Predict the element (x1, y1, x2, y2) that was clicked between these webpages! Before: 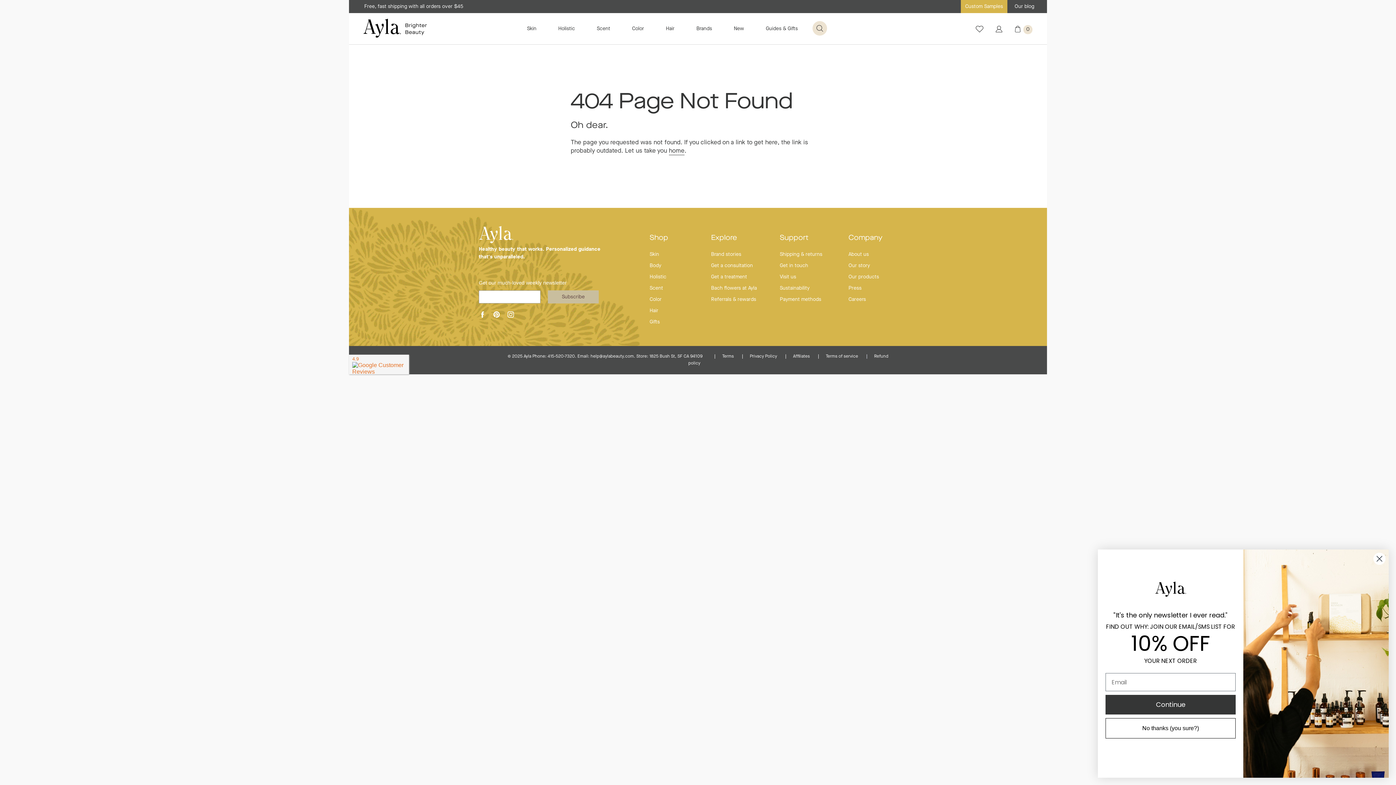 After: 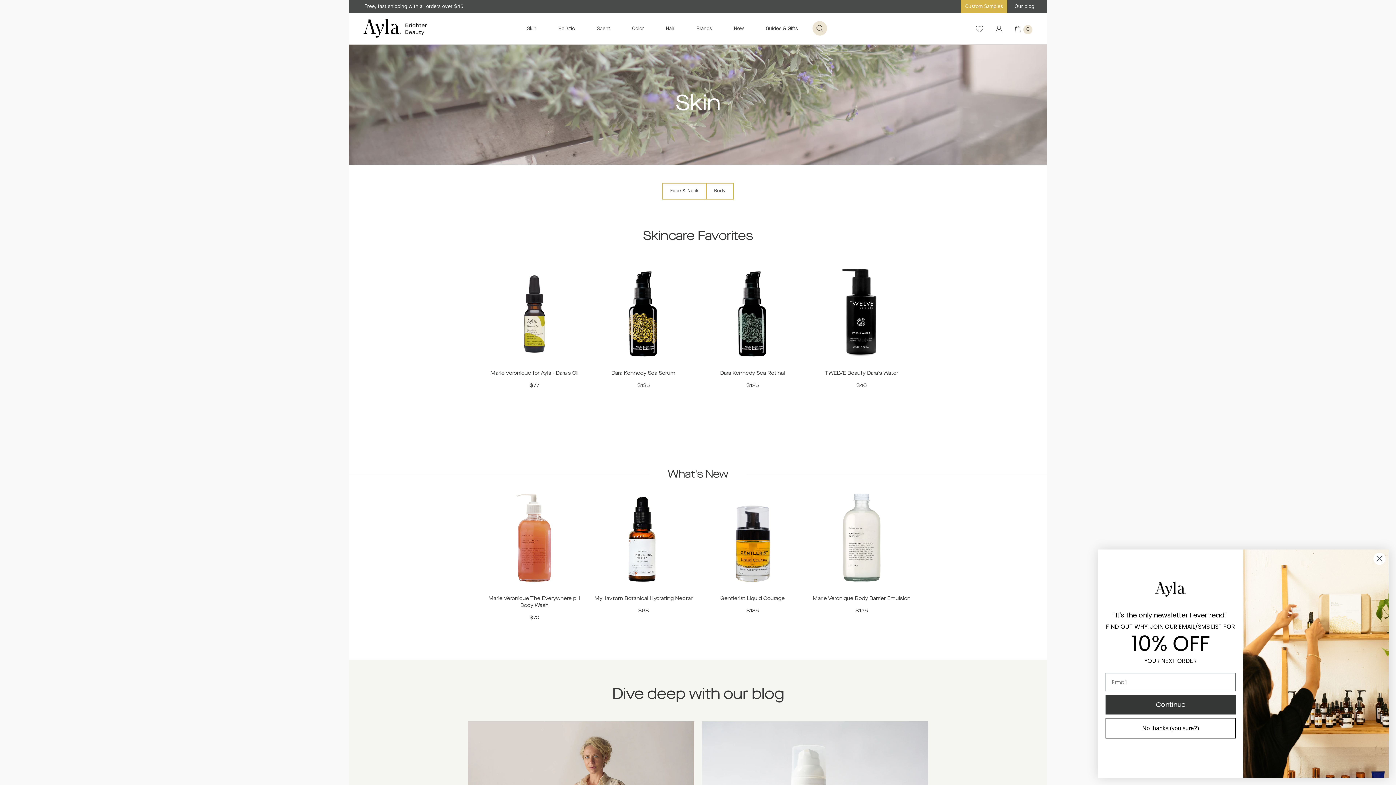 Action: bbox: (516, 13, 547, 44) label: Skin